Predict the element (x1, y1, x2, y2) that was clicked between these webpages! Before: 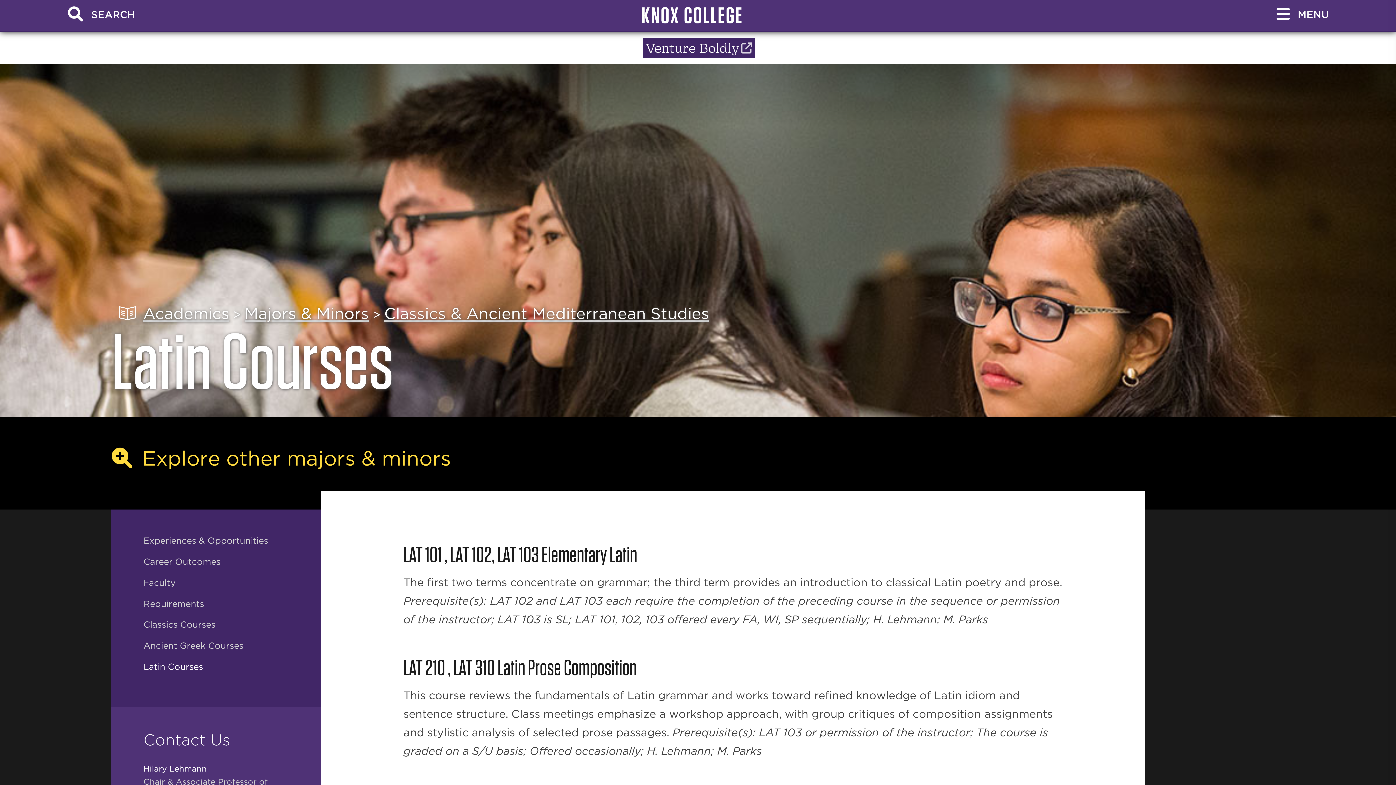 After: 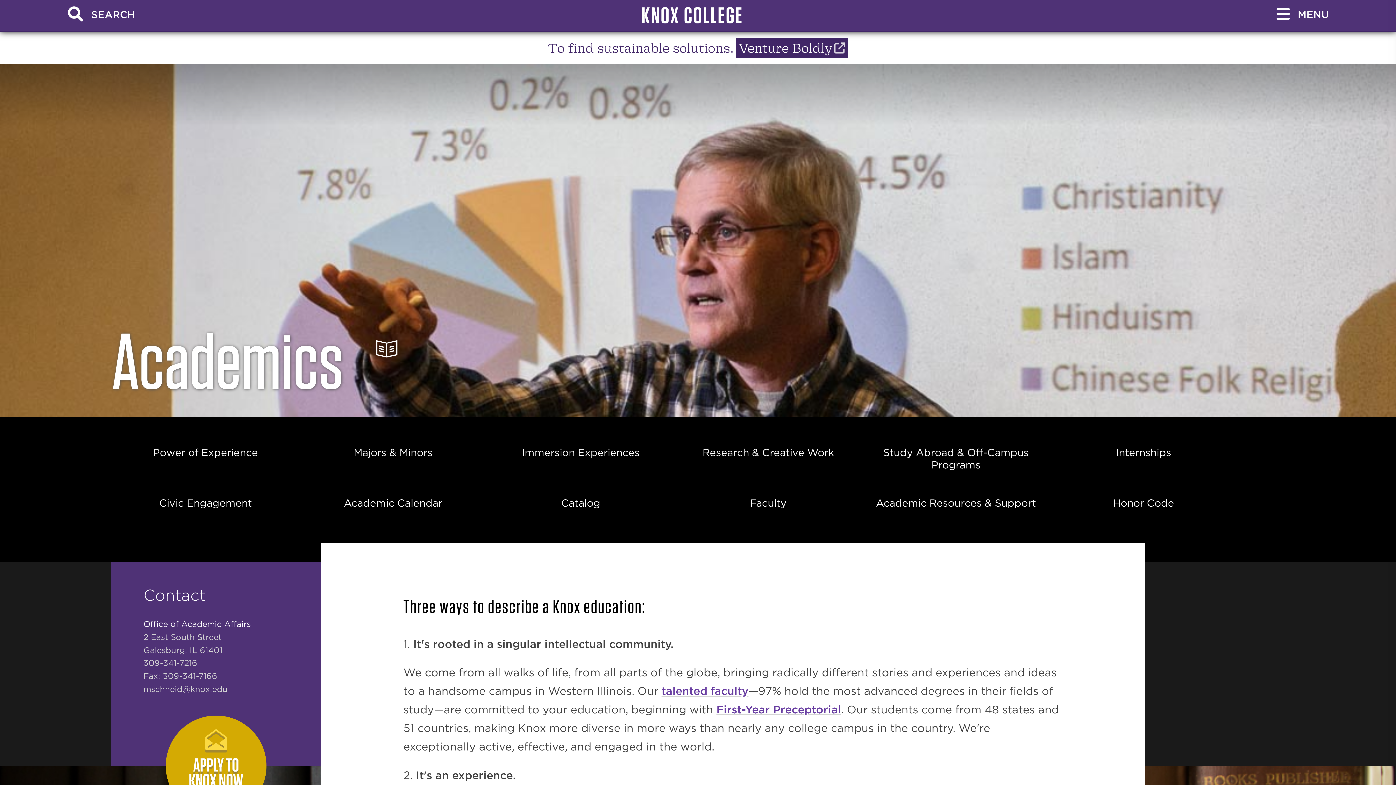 Action: bbox: (111, 305, 229, 321) label: Academics